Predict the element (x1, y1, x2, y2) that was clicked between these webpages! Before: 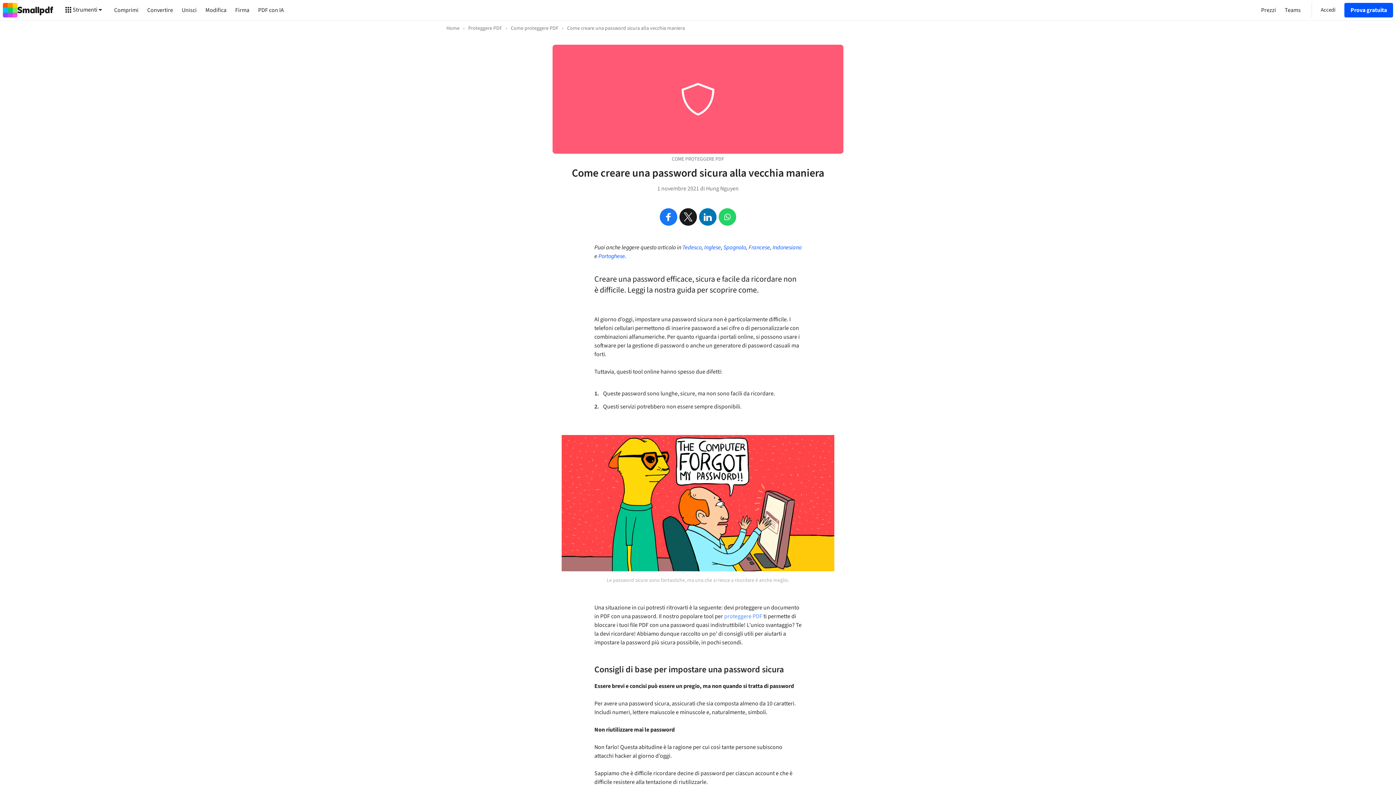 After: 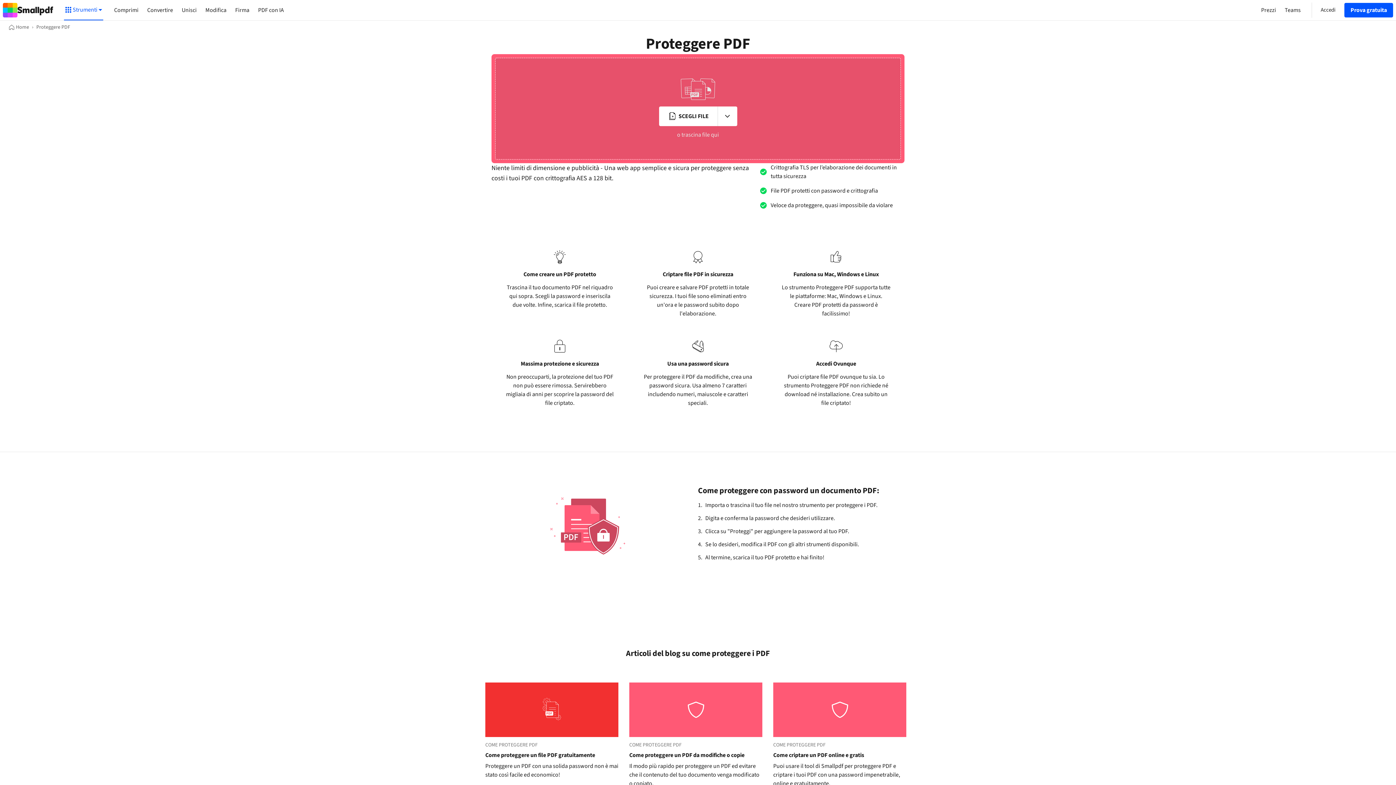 Action: bbox: (724, 612, 762, 620) label: proteggere PDF